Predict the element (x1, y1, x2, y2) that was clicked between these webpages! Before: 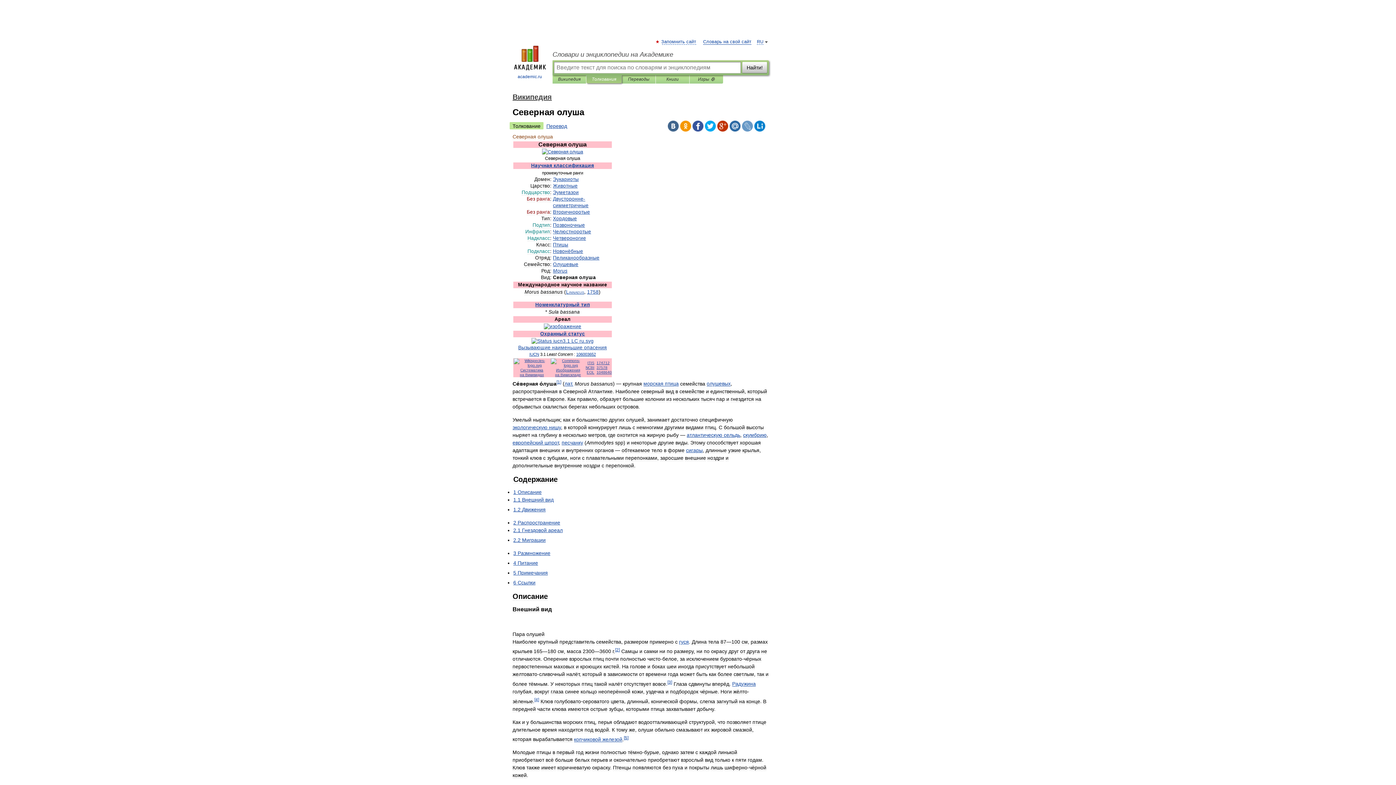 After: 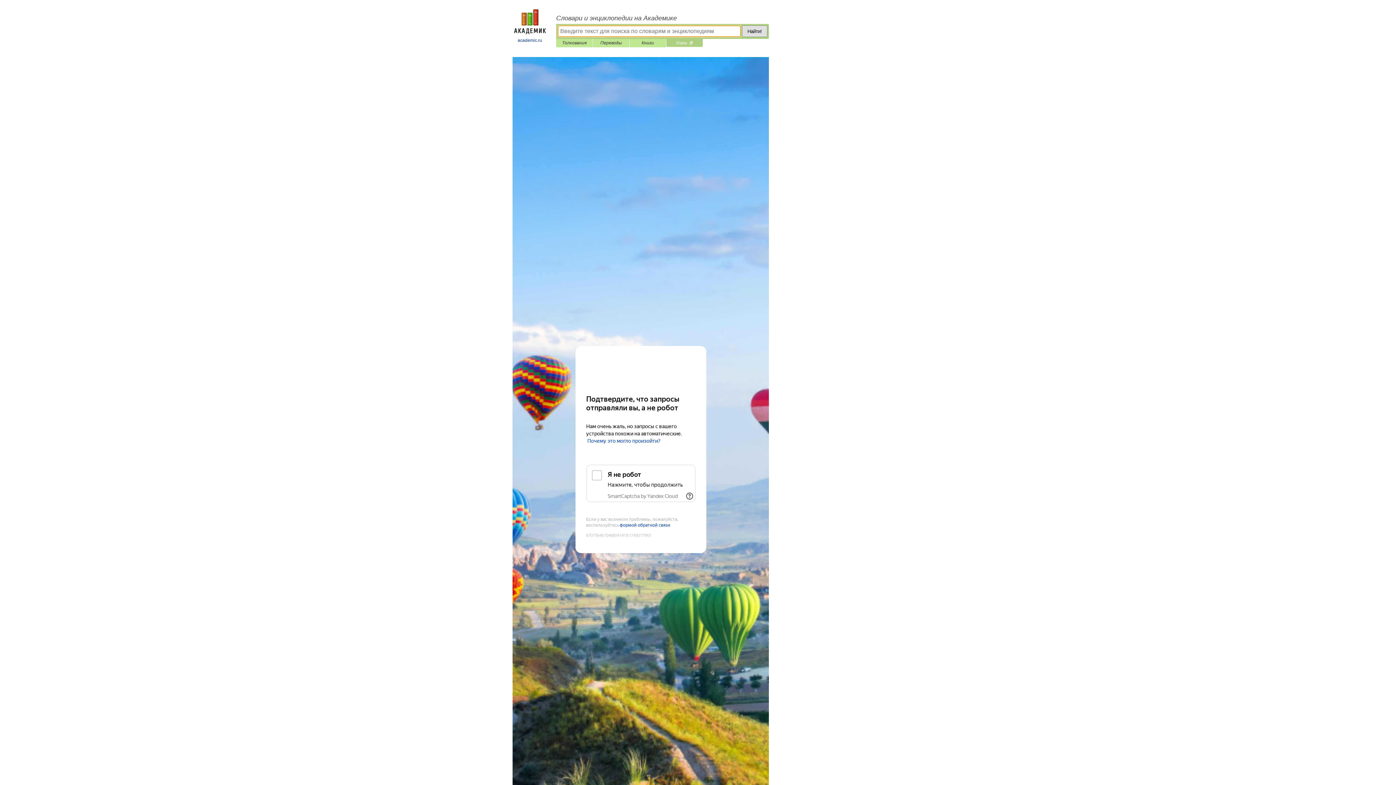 Action: label: Игры ⚽ bbox: (695, 75, 717, 83)